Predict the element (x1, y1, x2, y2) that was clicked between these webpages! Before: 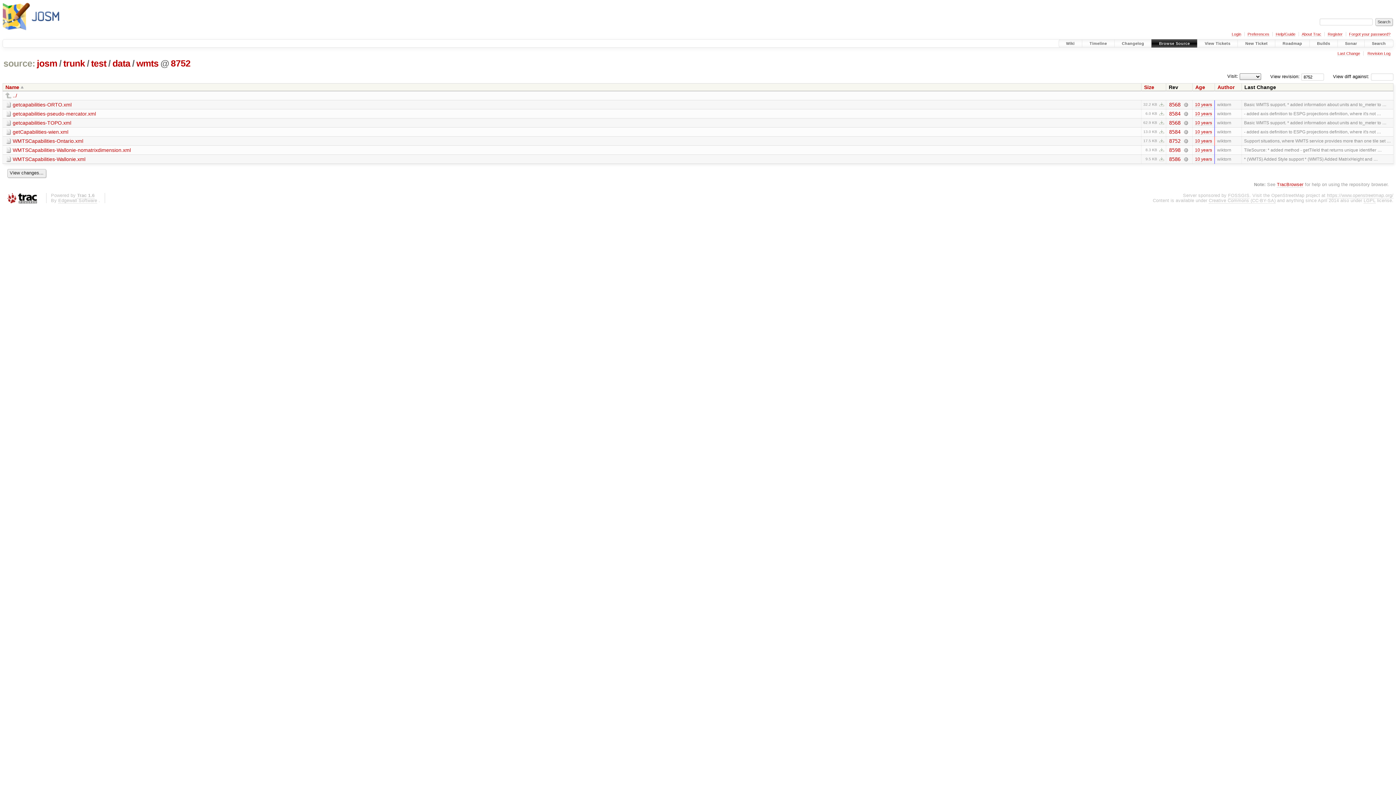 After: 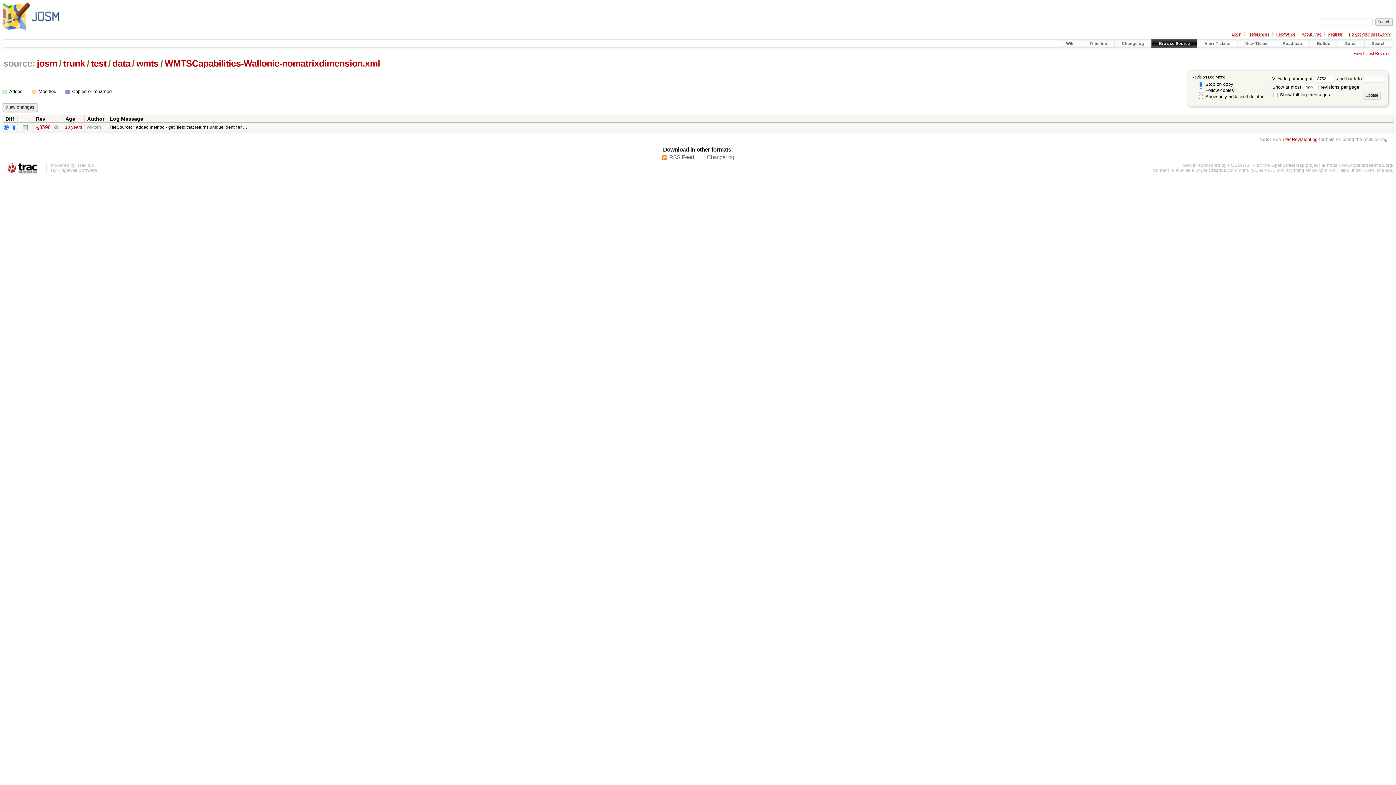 Action: bbox: (1169, 147, 1180, 153) label: 8598